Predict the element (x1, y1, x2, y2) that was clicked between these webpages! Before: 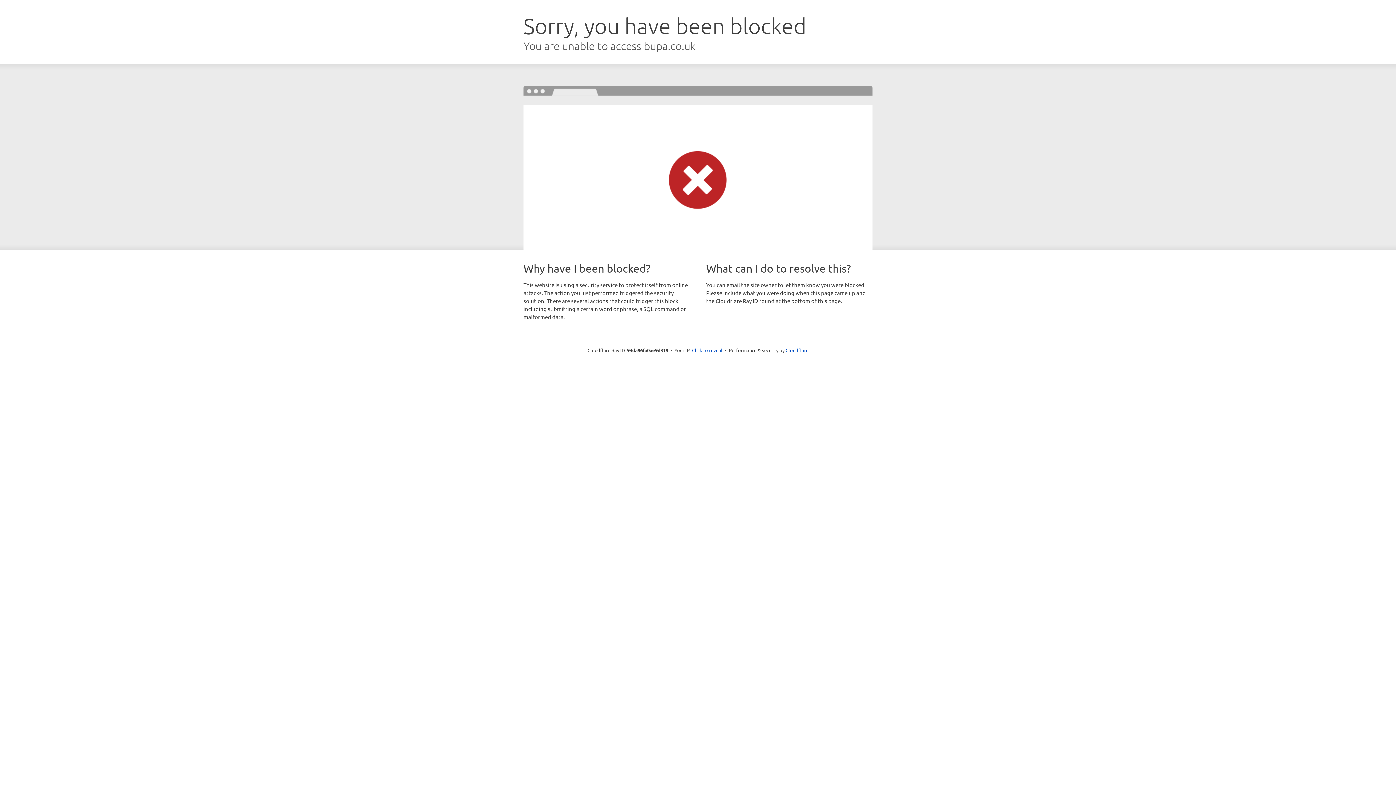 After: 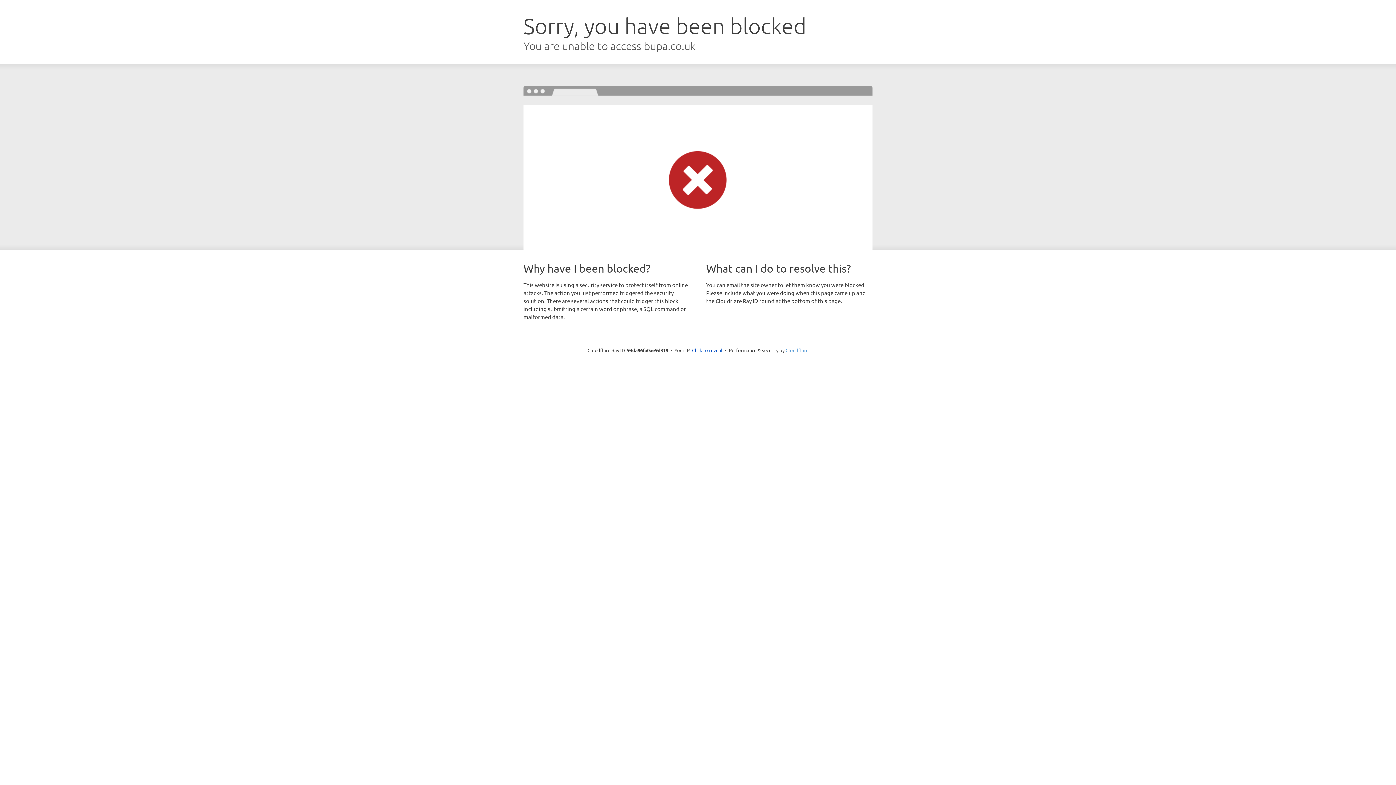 Action: bbox: (785, 347, 808, 353) label: Cloudflare